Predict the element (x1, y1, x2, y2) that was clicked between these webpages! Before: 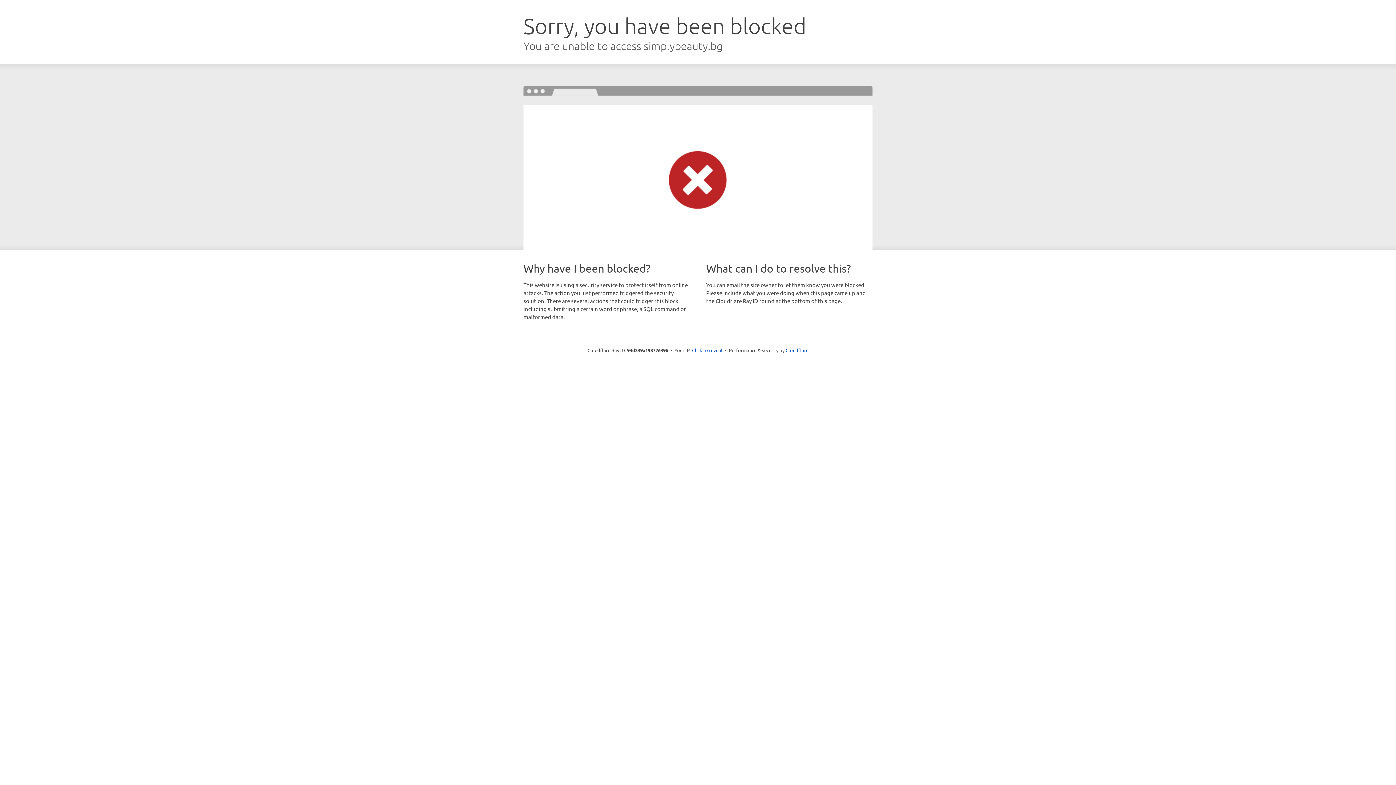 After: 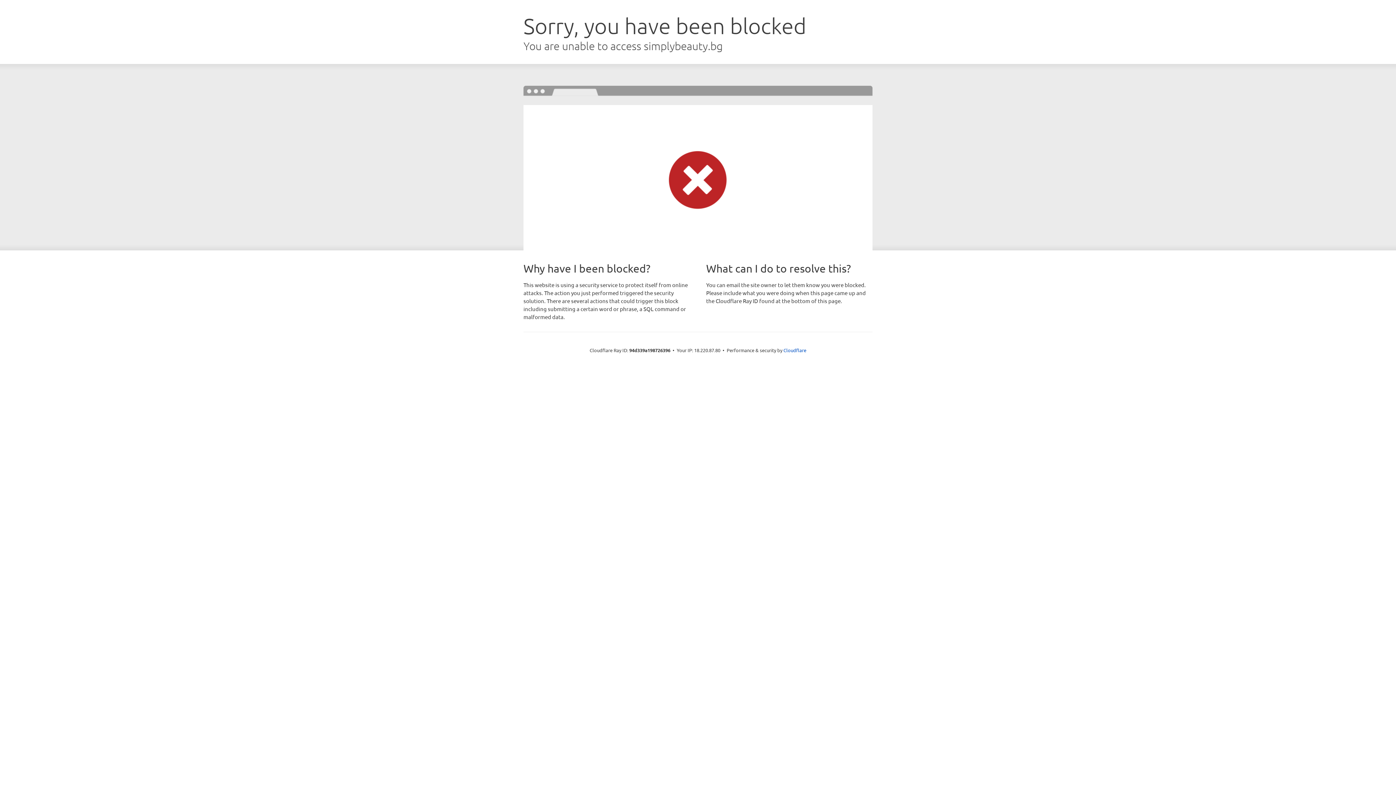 Action: bbox: (692, 346, 722, 353) label: Click to reveal